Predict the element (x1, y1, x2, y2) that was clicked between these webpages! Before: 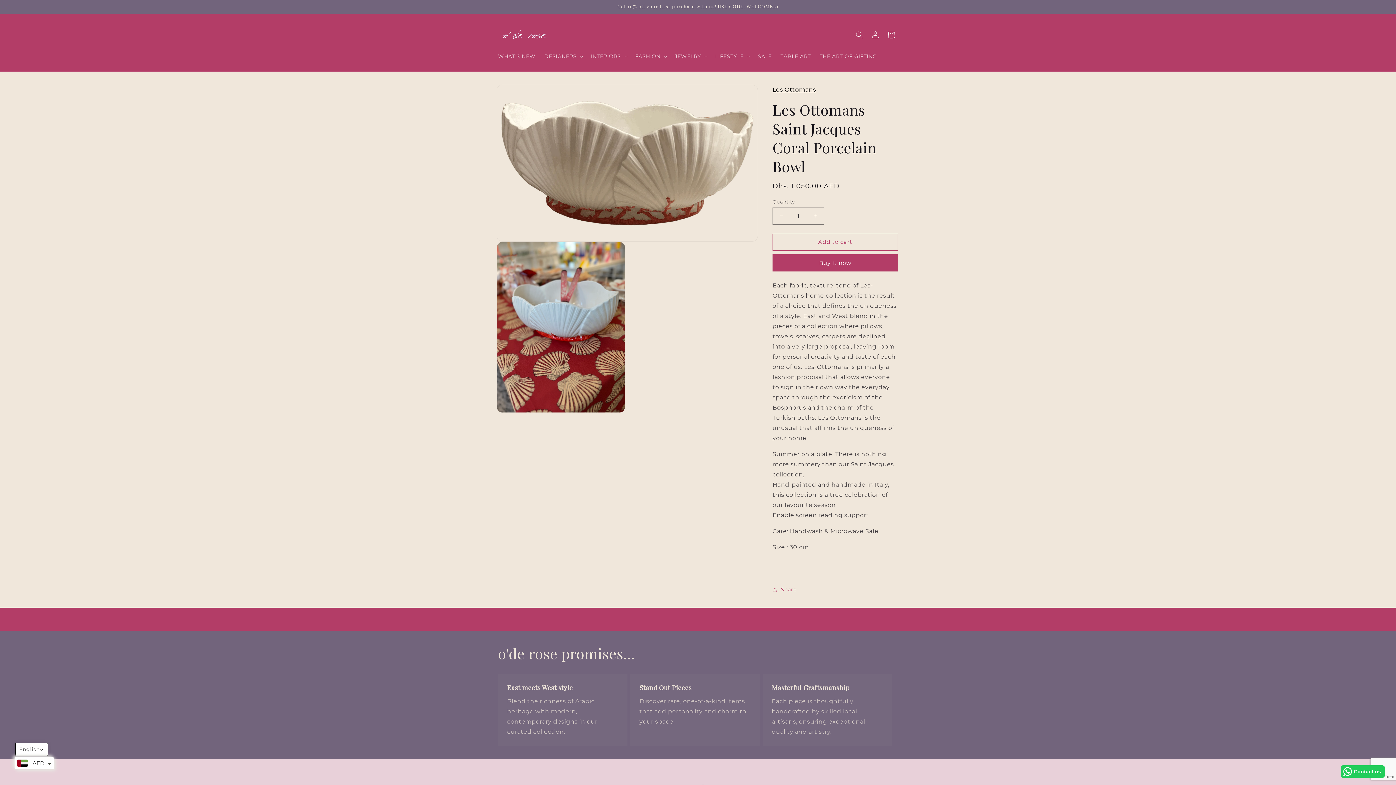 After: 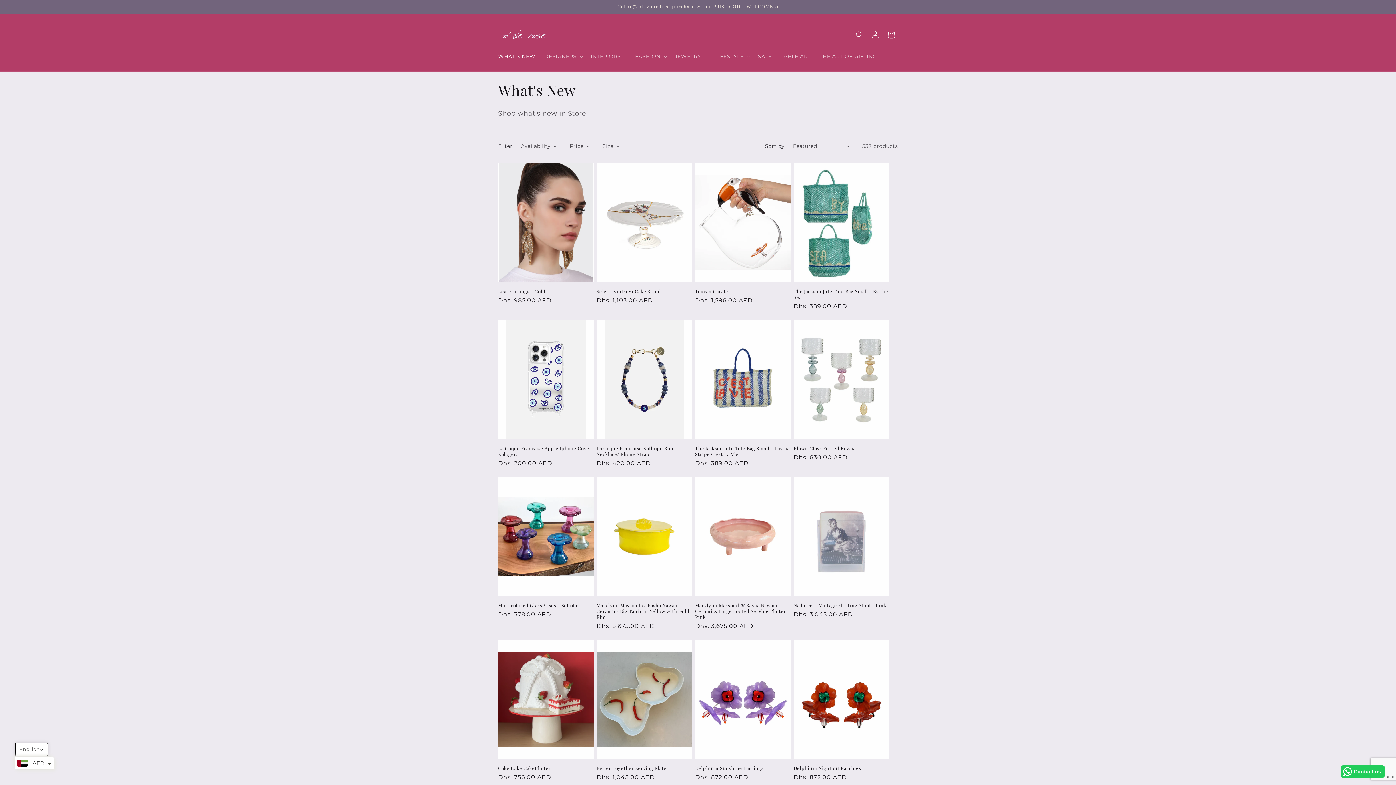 Action: bbox: (493, 48, 540, 63) label: WHAT'S NEW